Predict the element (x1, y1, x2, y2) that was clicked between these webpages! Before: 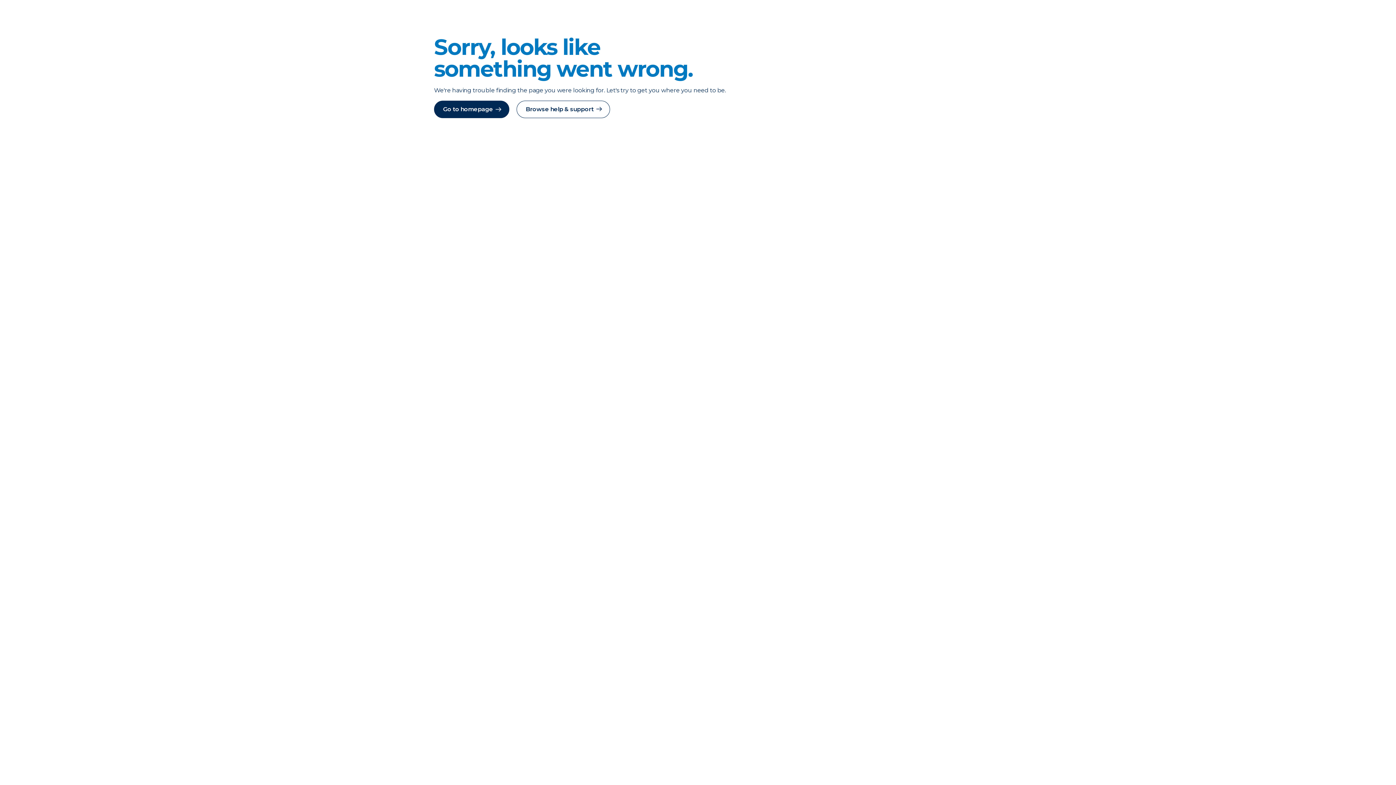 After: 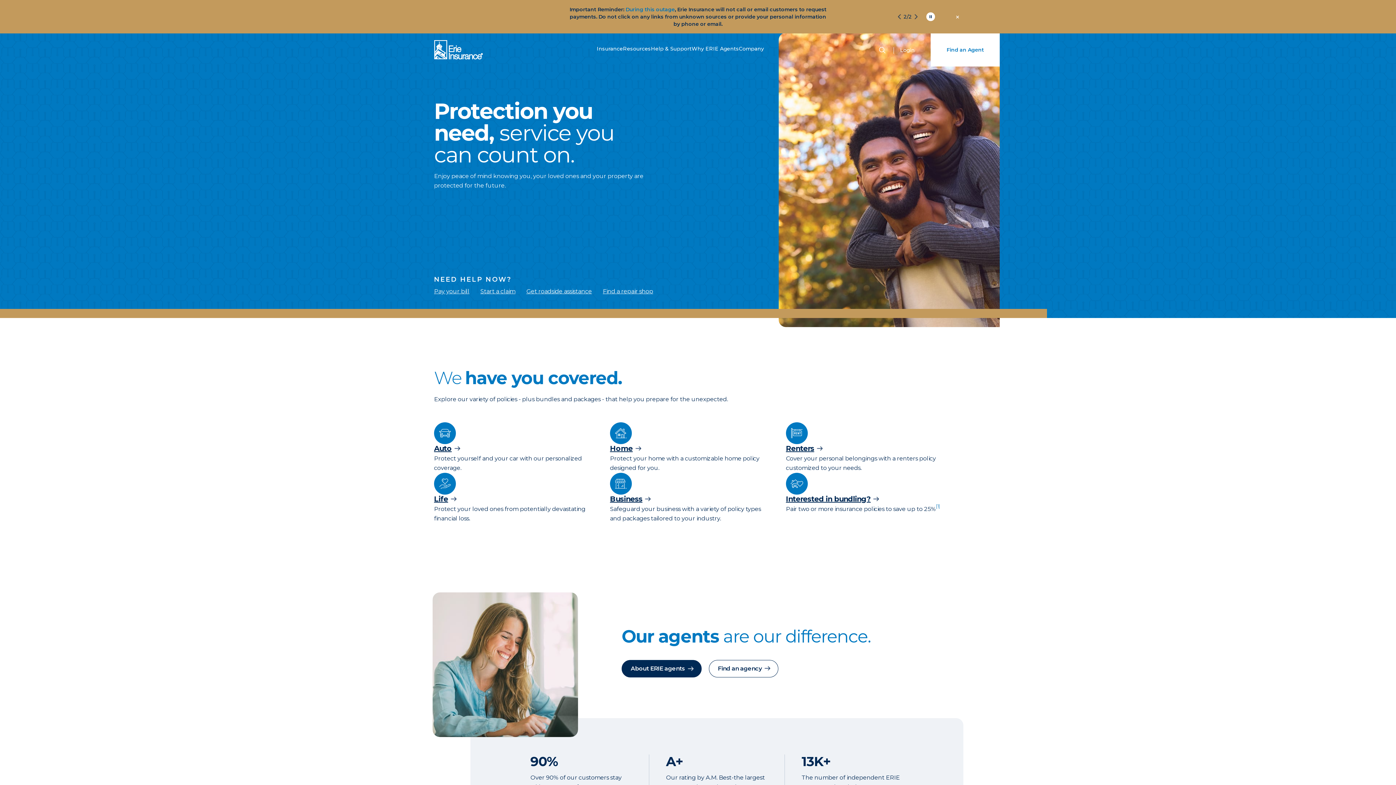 Action: bbox: (516, 100, 610, 118) label: Browse help & support